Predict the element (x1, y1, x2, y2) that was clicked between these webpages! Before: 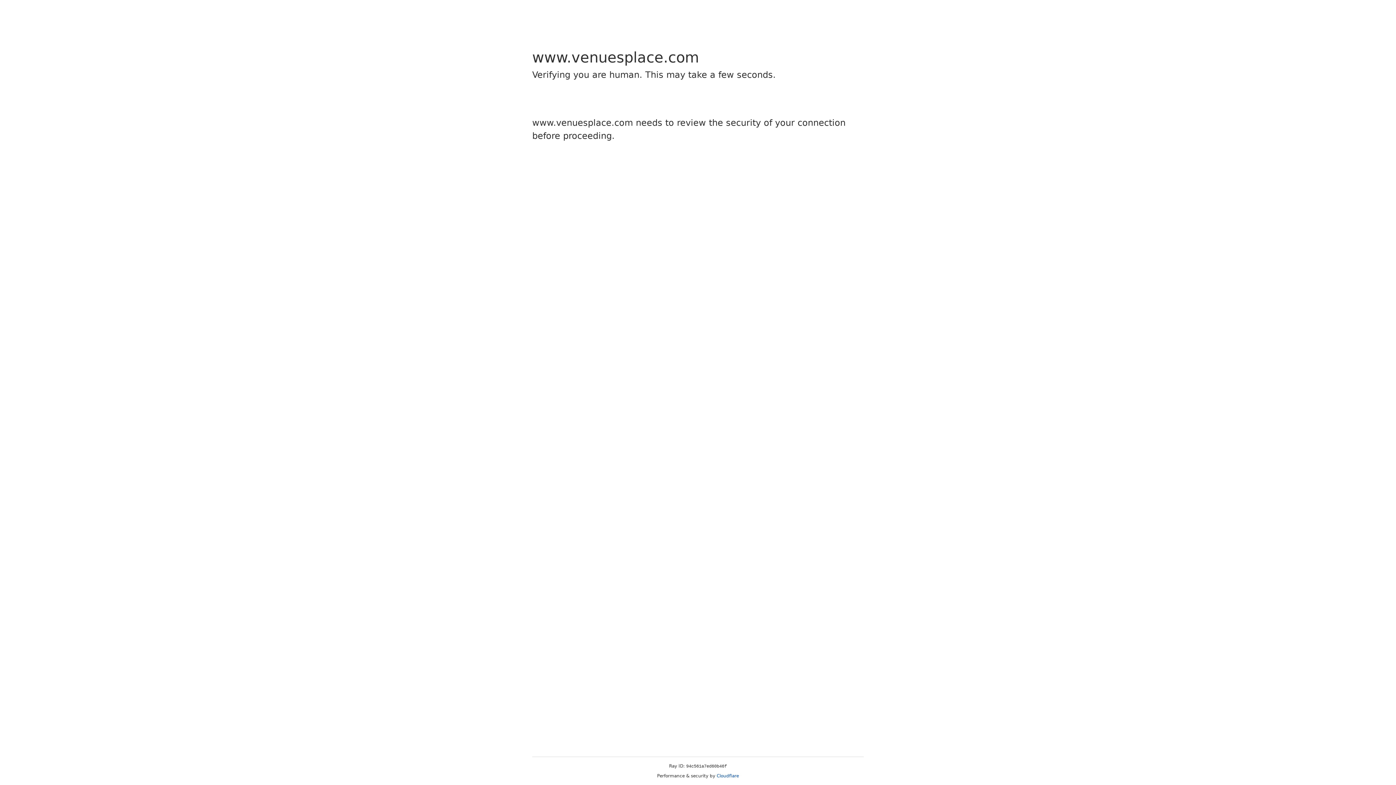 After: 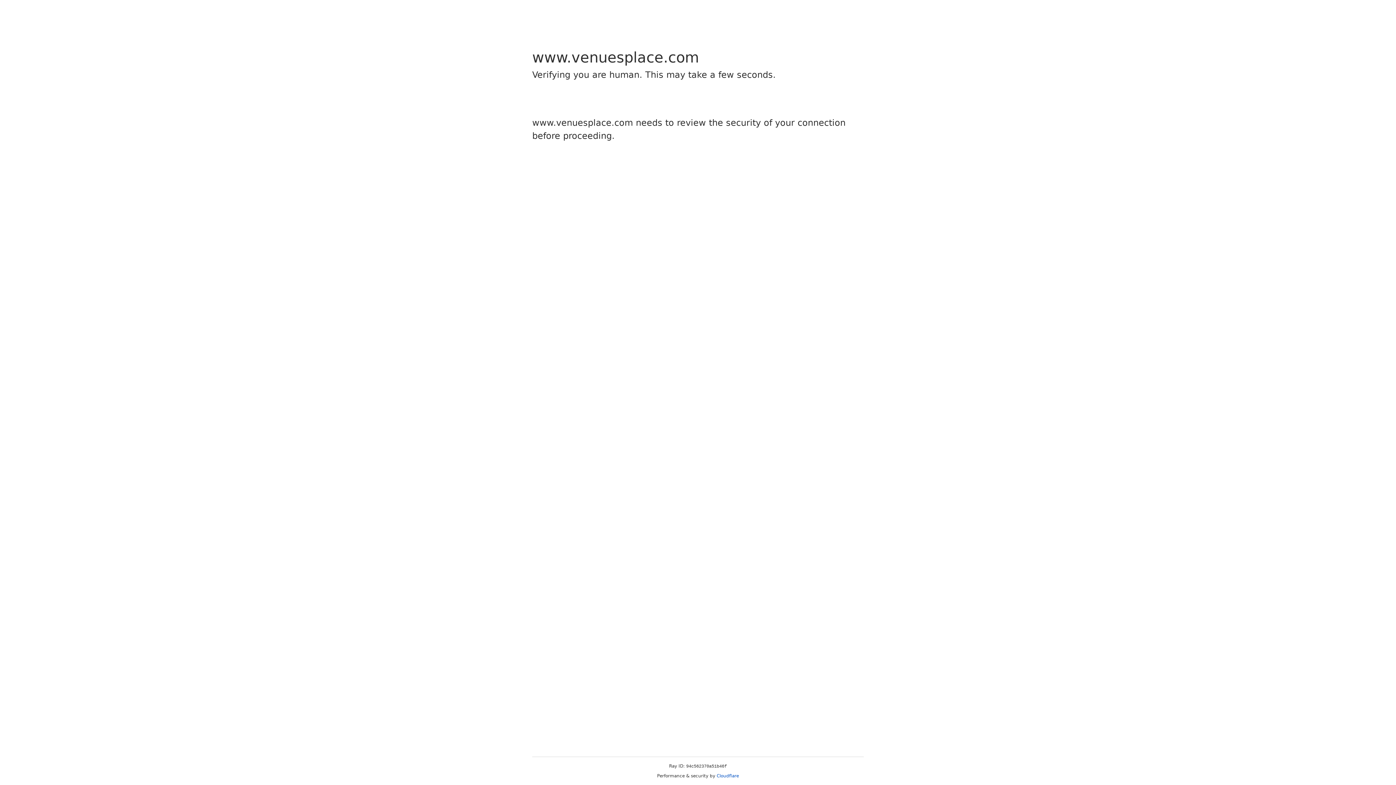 Action: label: Cloudflare bbox: (716, 773, 739, 778)